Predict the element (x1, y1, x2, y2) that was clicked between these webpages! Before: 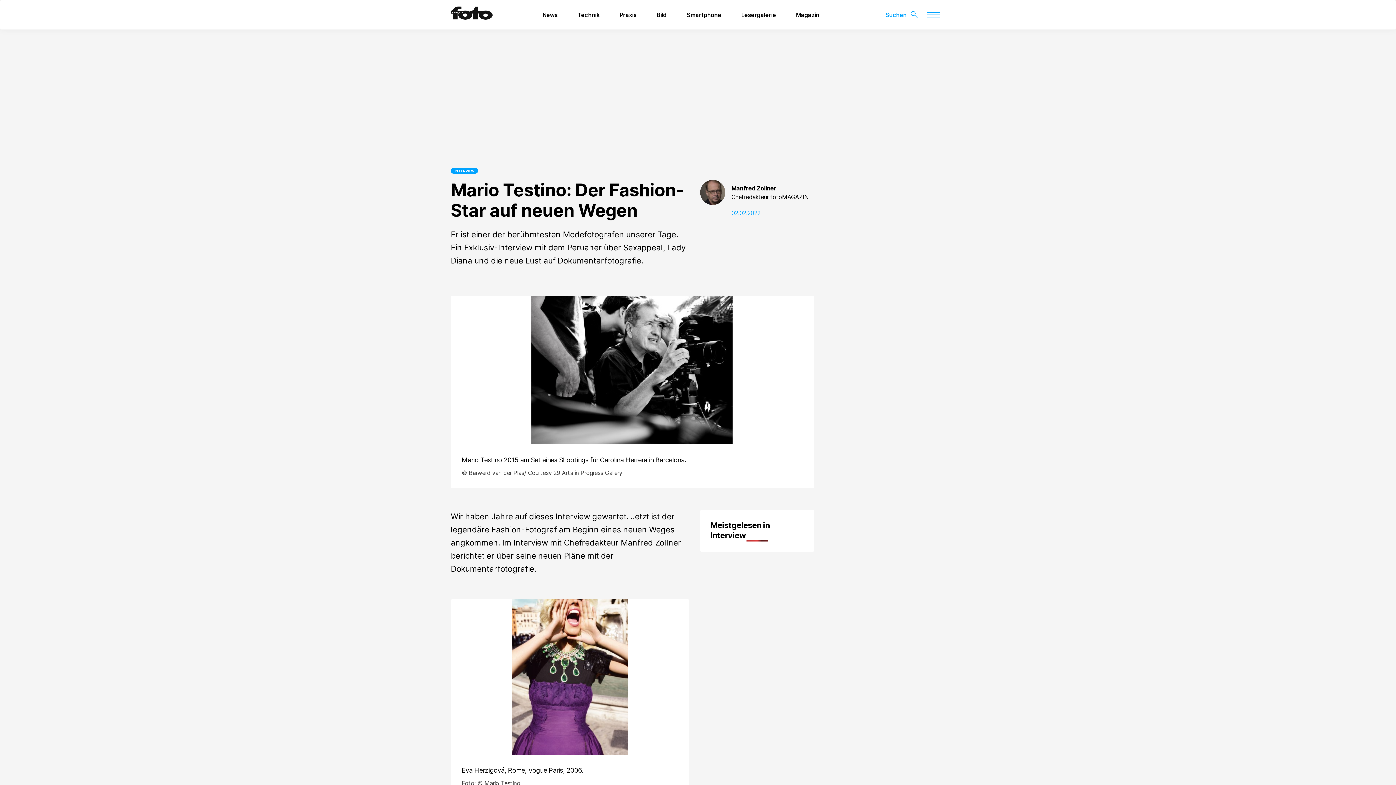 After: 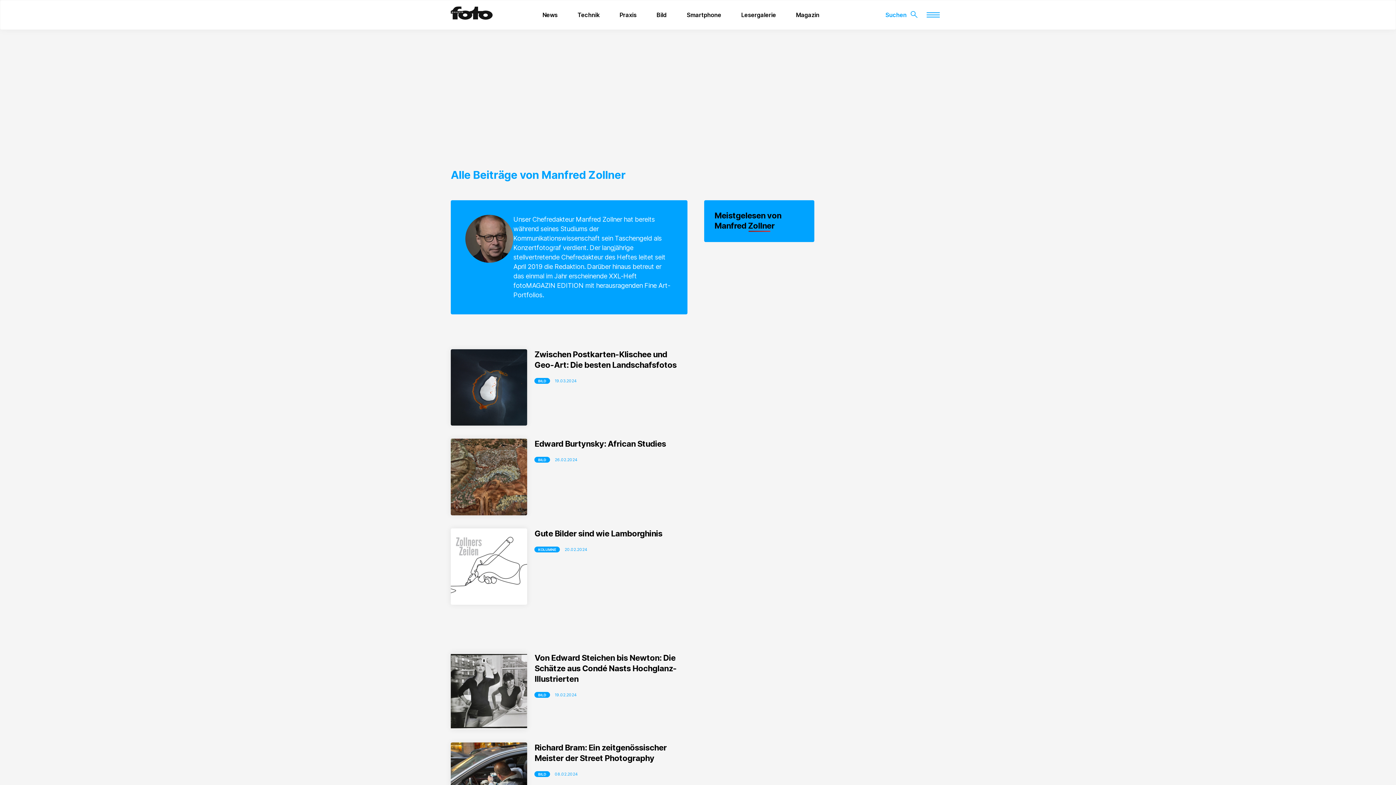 Action: bbox: (731, 184, 776, 191) label: Manfred Zollner